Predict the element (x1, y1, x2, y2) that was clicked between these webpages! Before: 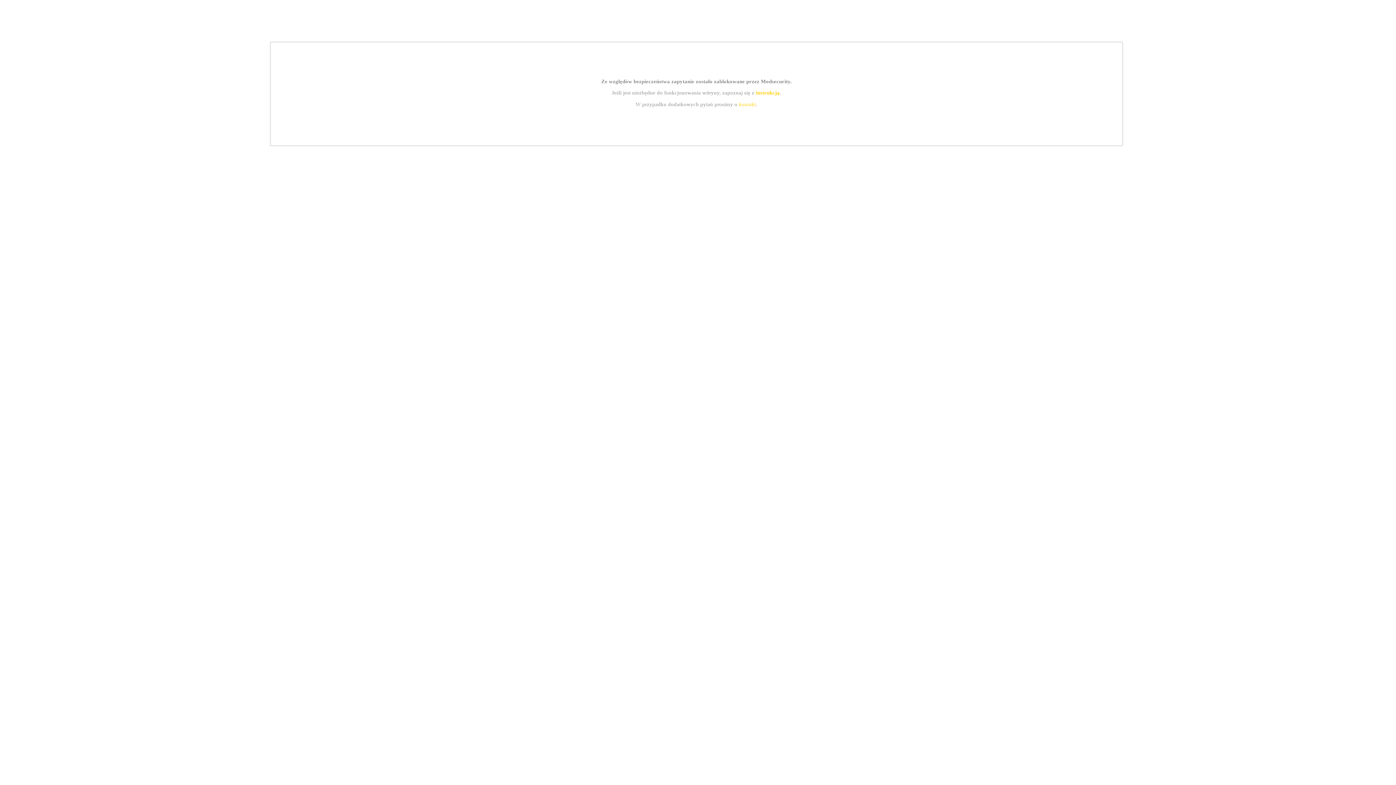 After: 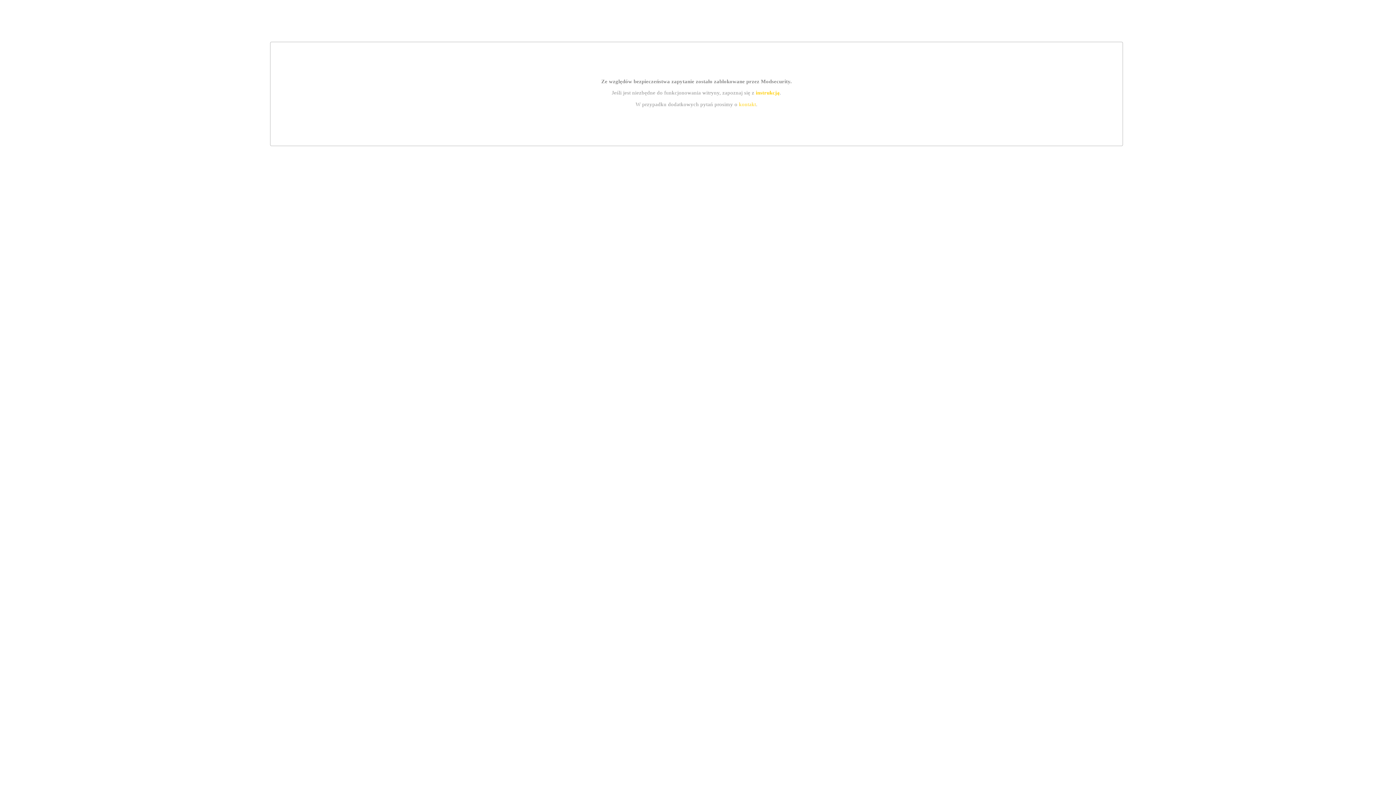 Action: label: kontakt bbox: (739, 101, 756, 107)